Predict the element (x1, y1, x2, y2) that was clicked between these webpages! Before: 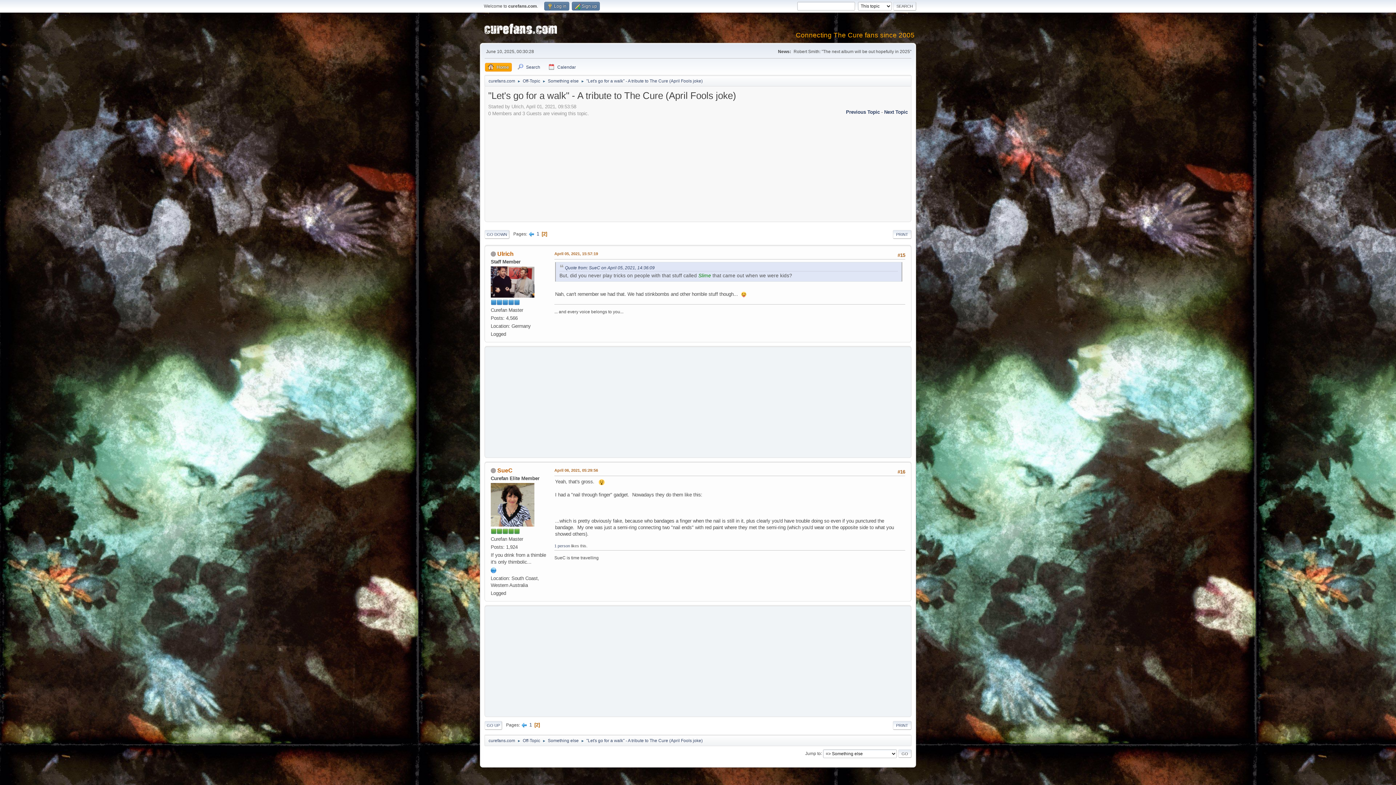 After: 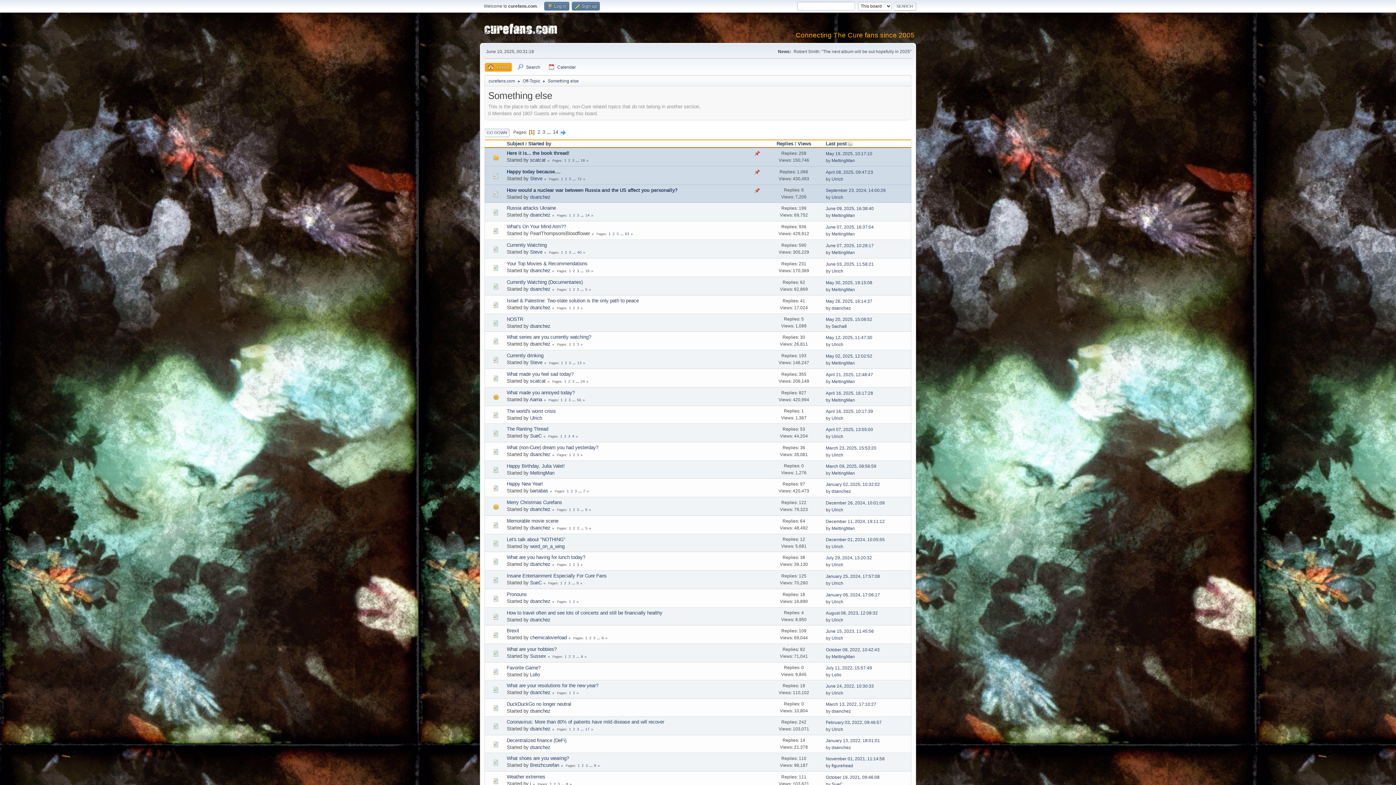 Action: bbox: (548, 734, 578, 744) label: Something else